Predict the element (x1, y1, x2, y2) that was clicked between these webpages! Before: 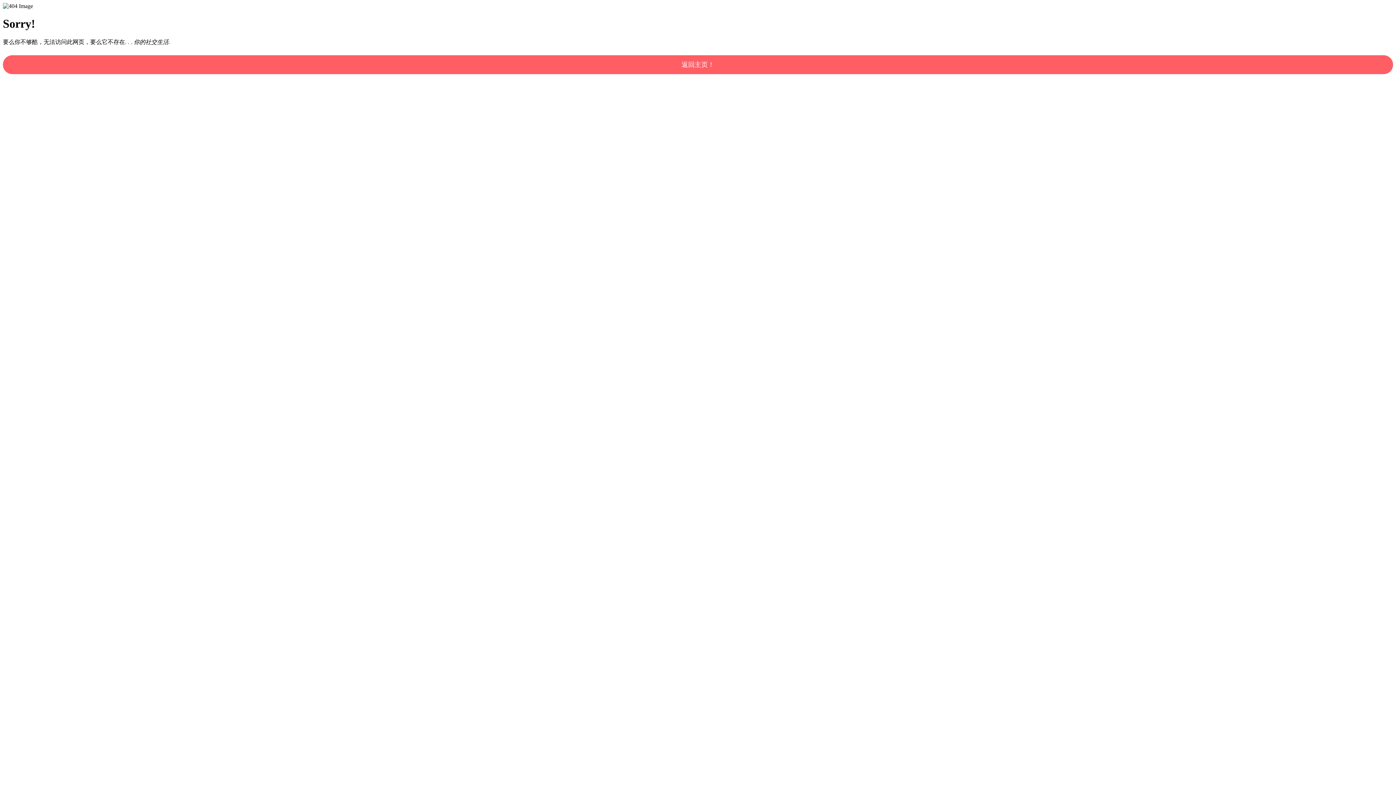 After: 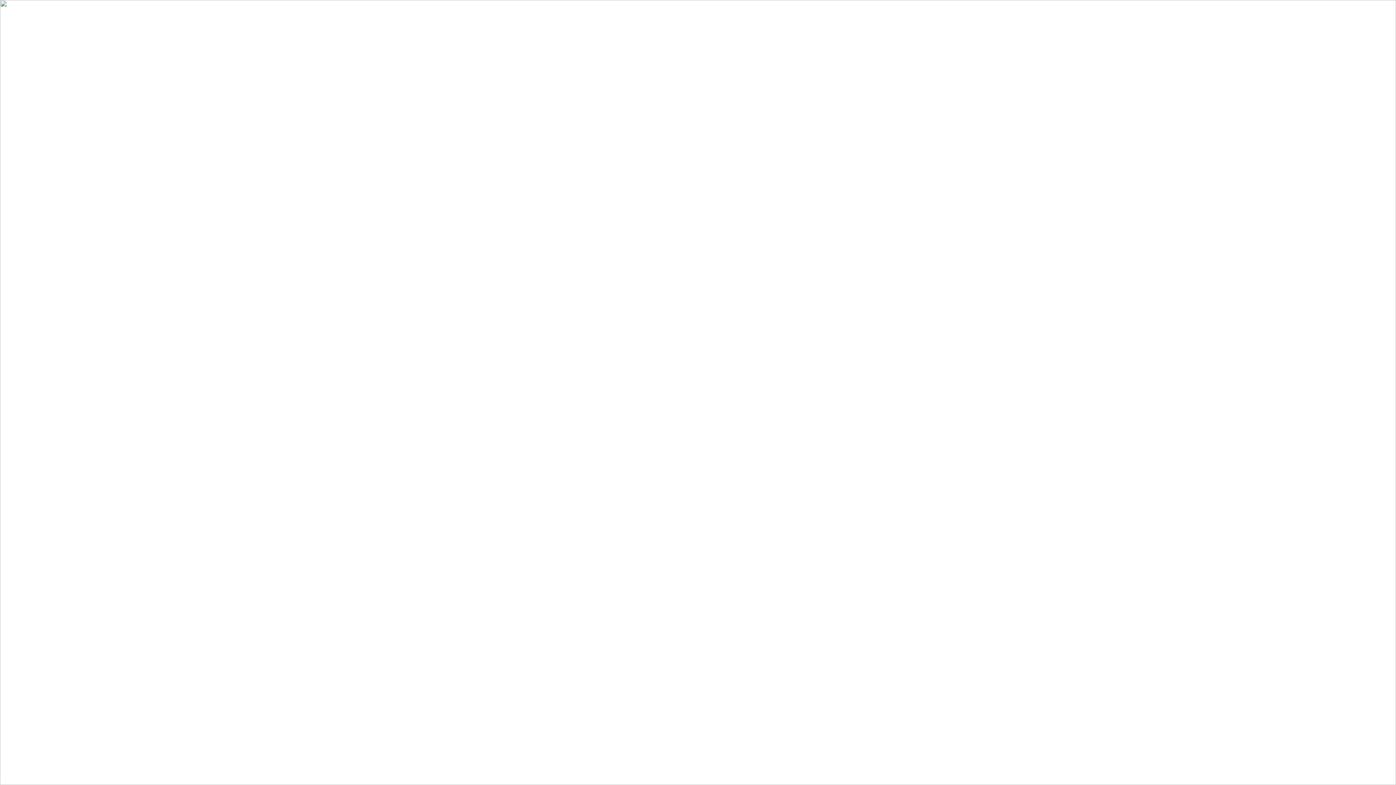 Action: label: 返回主页！ bbox: (2, 55, 1393, 74)